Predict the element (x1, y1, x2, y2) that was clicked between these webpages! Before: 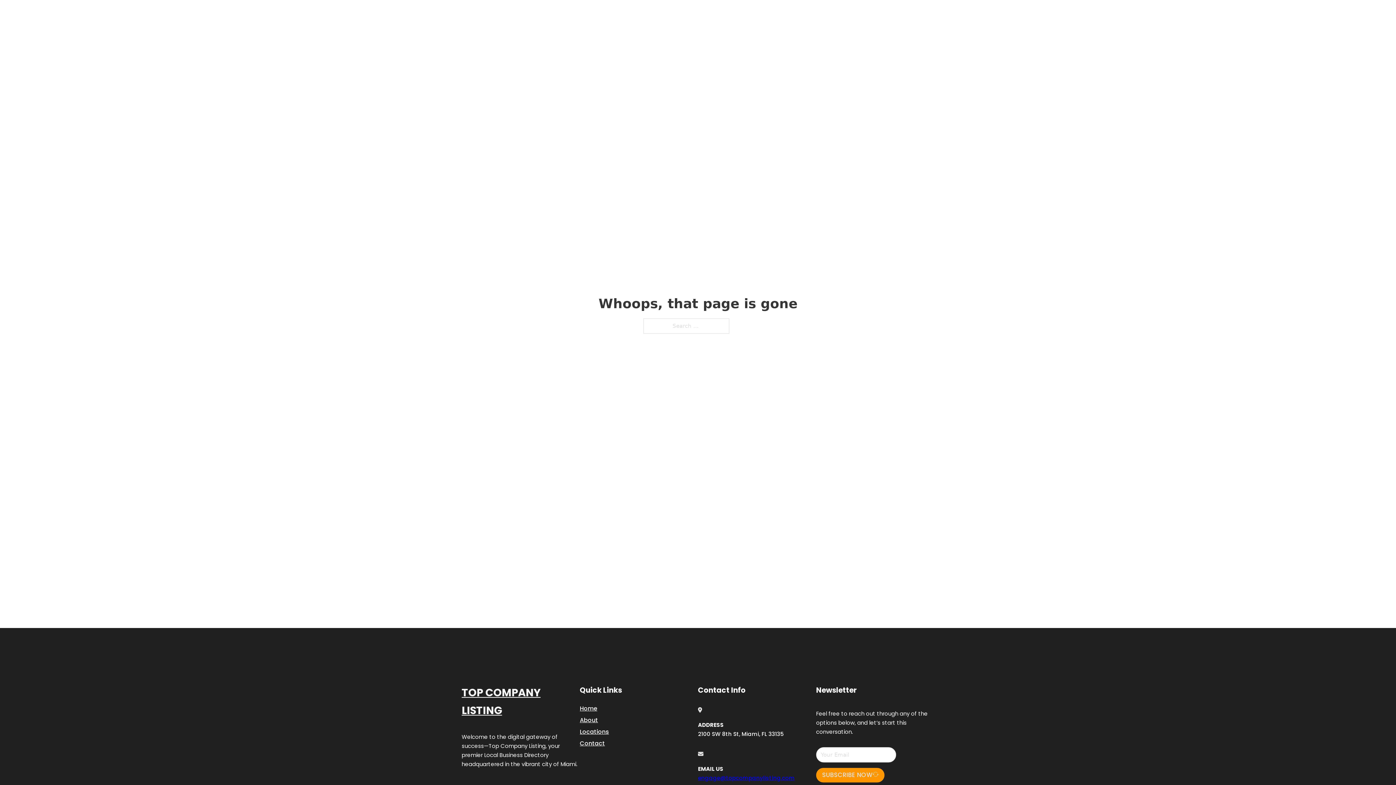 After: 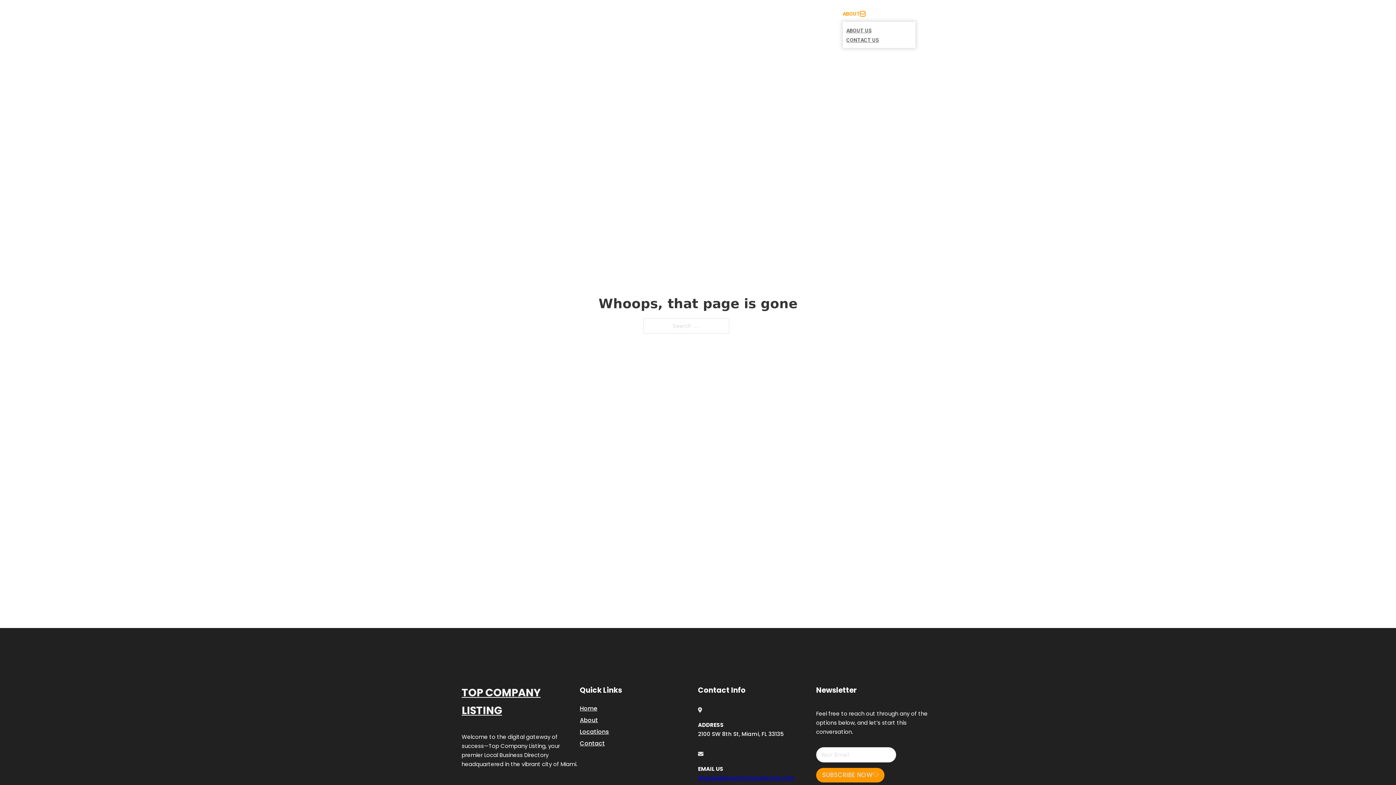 Action: bbox: (860, 11, 865, 16) label: Toggle dropdown